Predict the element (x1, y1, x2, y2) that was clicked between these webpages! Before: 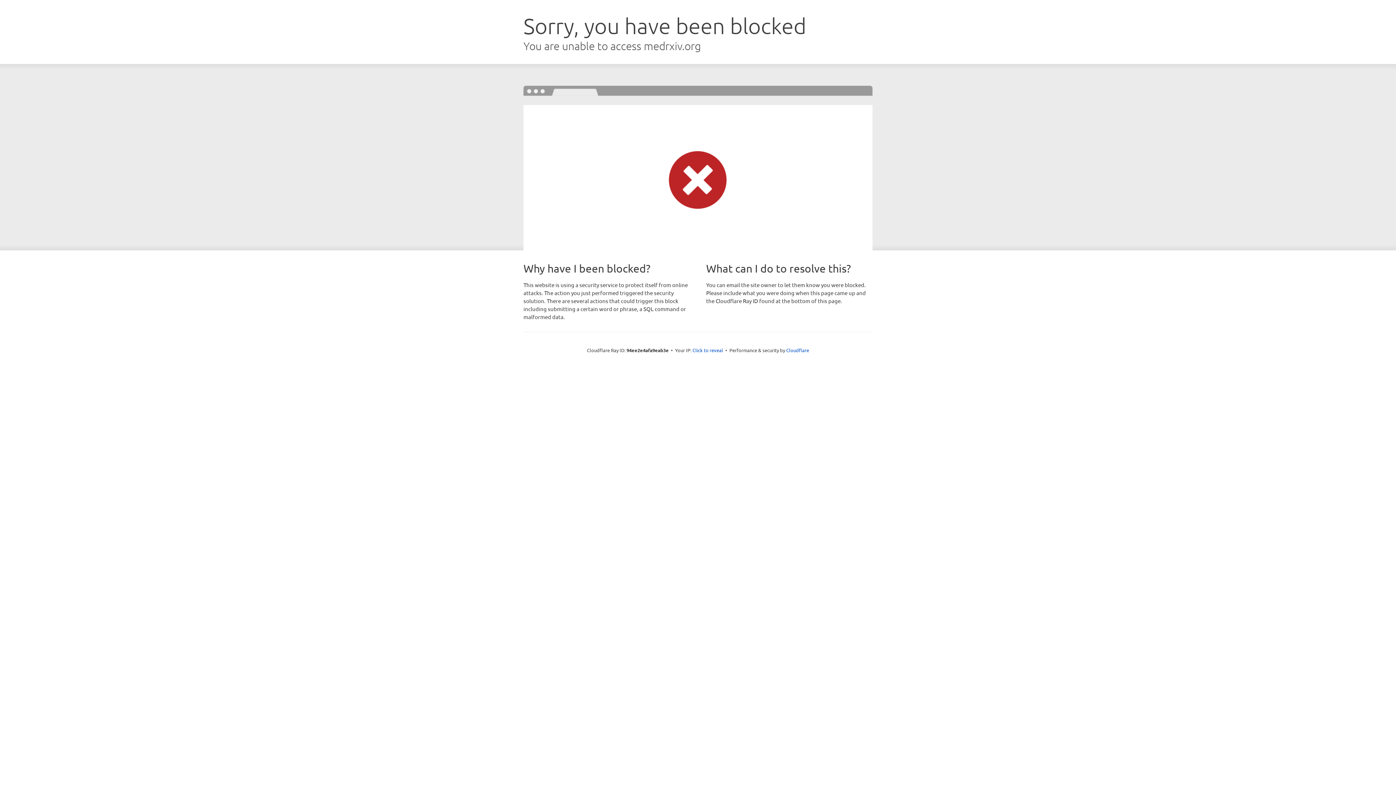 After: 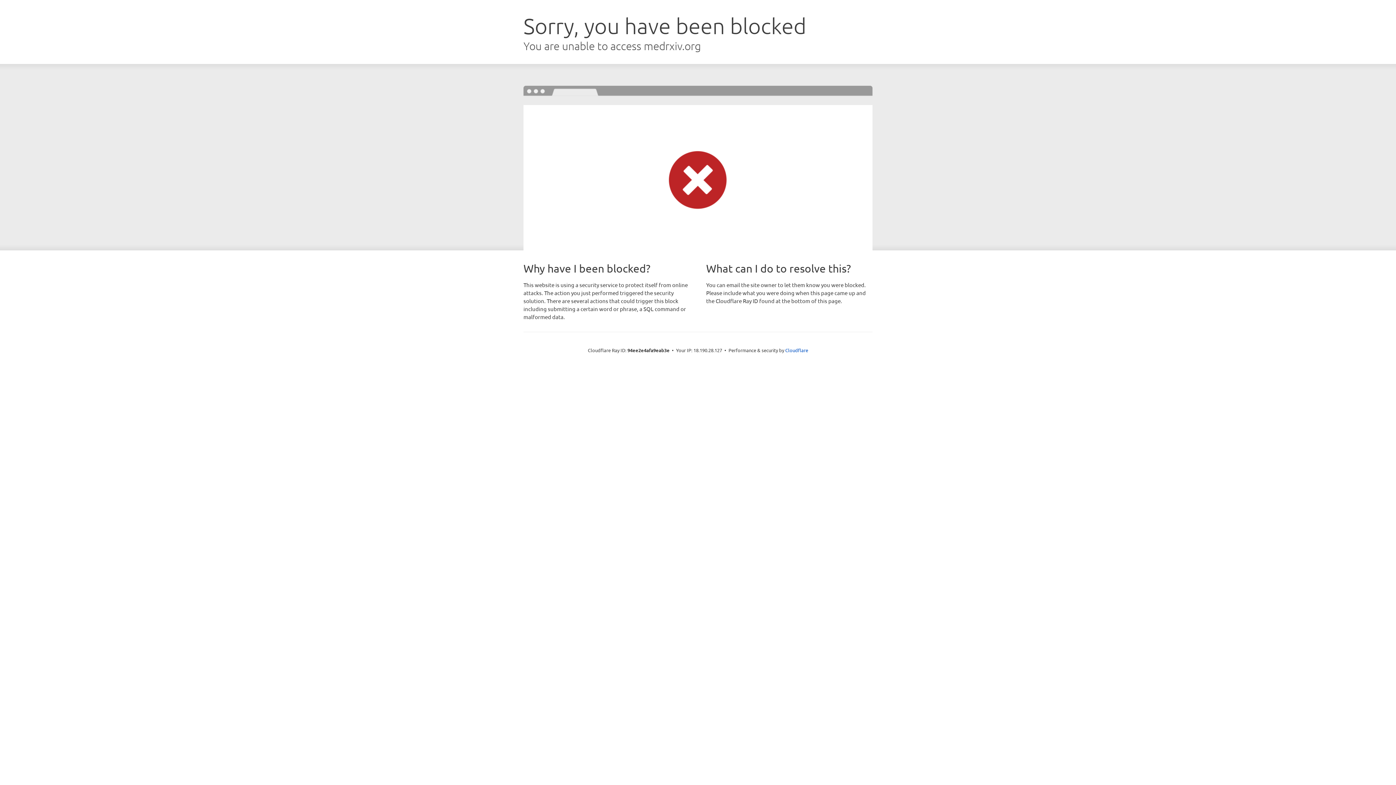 Action: label: Click to reveal bbox: (692, 346, 723, 353)